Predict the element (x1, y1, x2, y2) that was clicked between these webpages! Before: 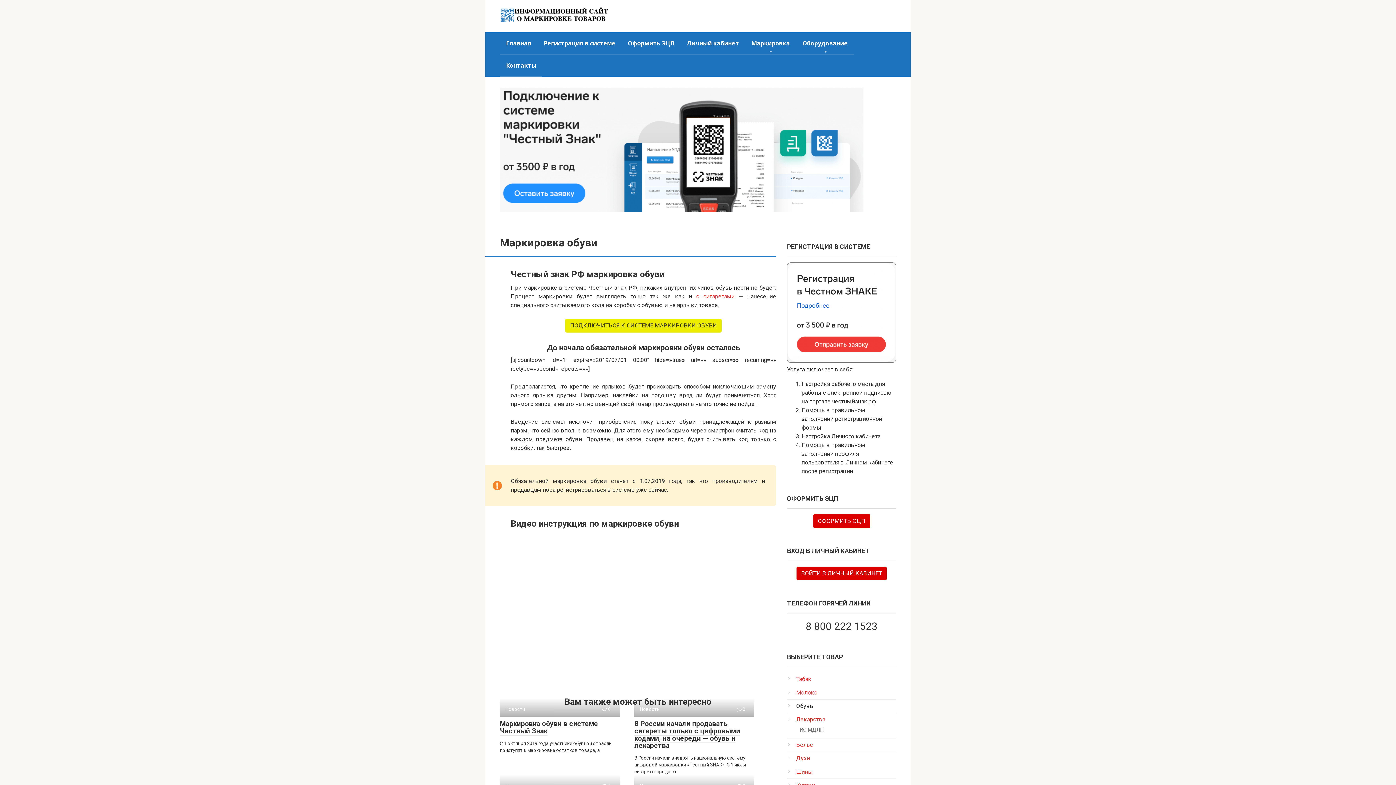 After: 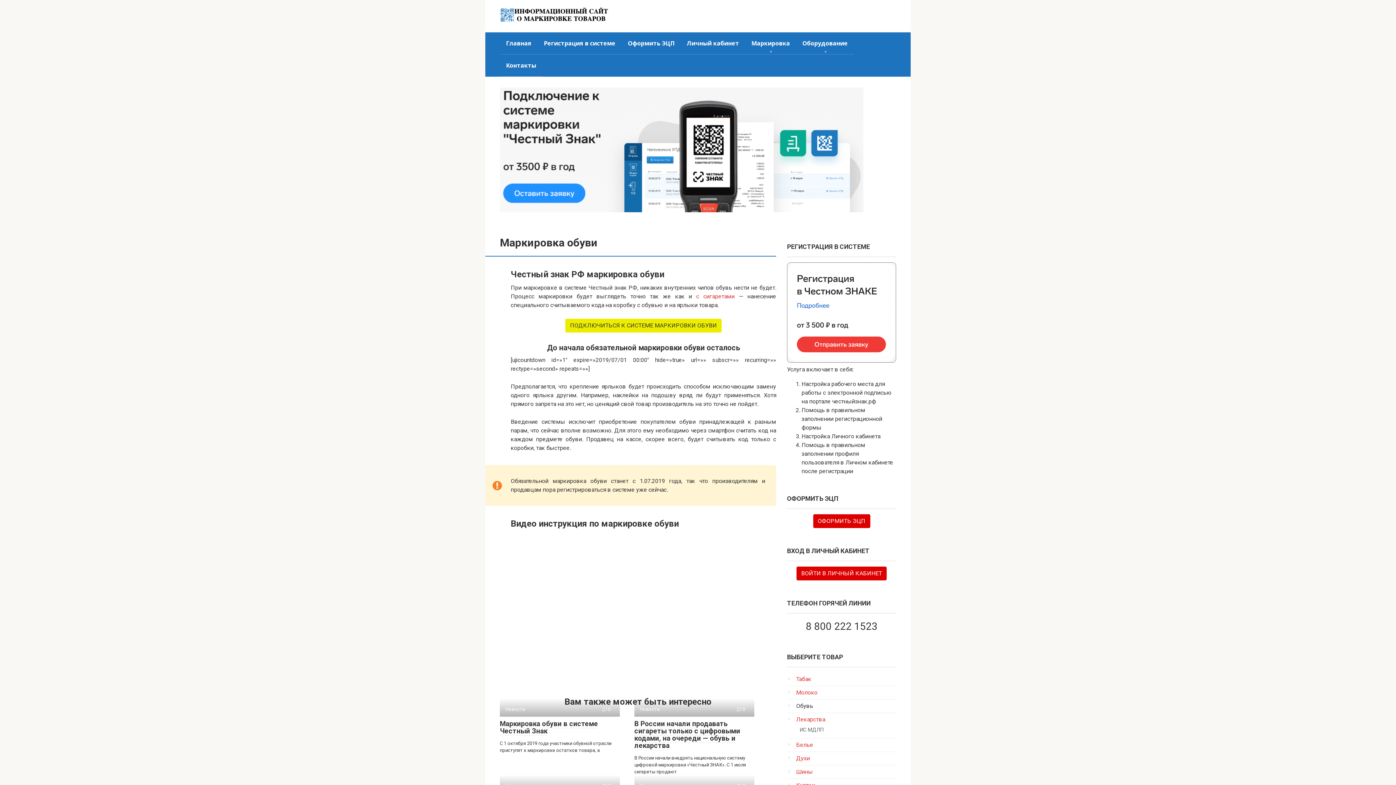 Action: bbox: (787, 357, 896, 364)